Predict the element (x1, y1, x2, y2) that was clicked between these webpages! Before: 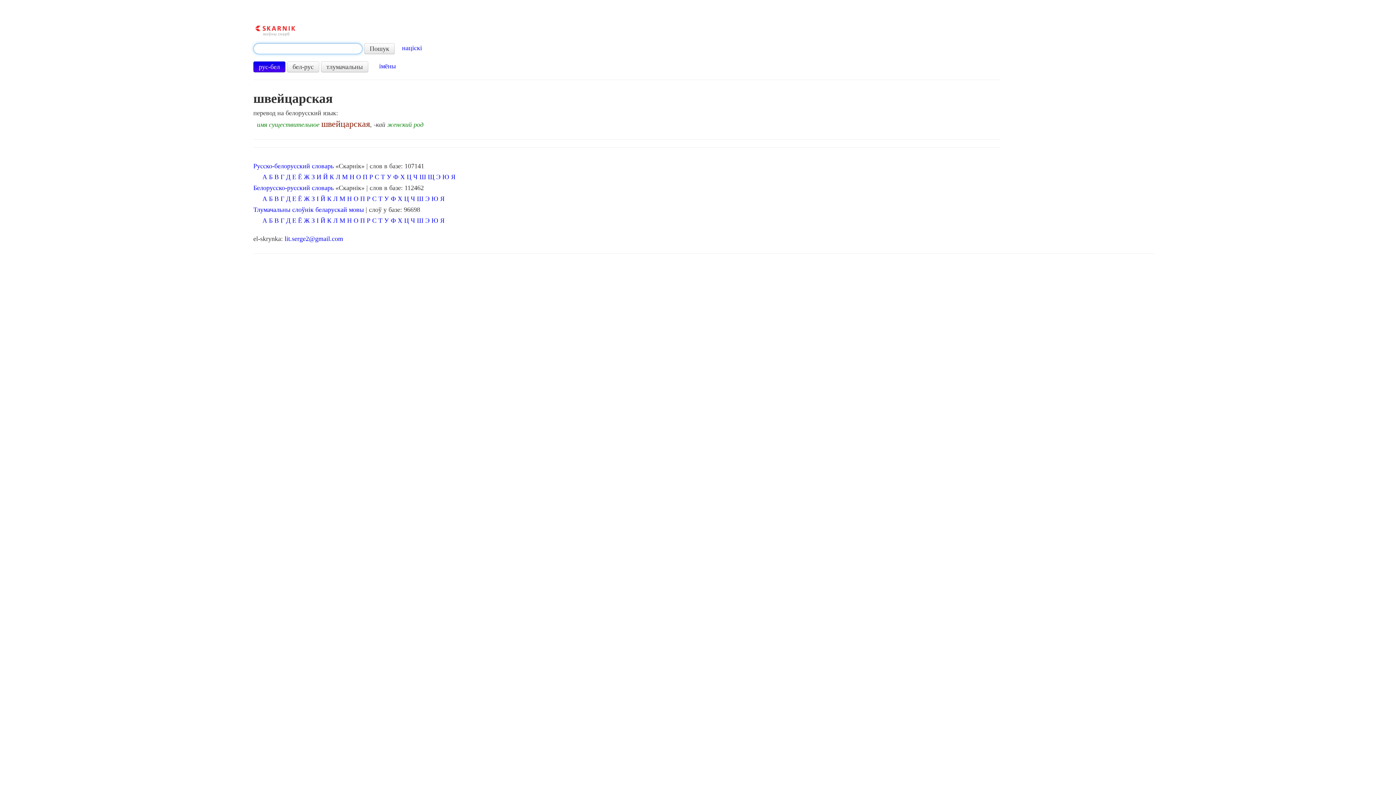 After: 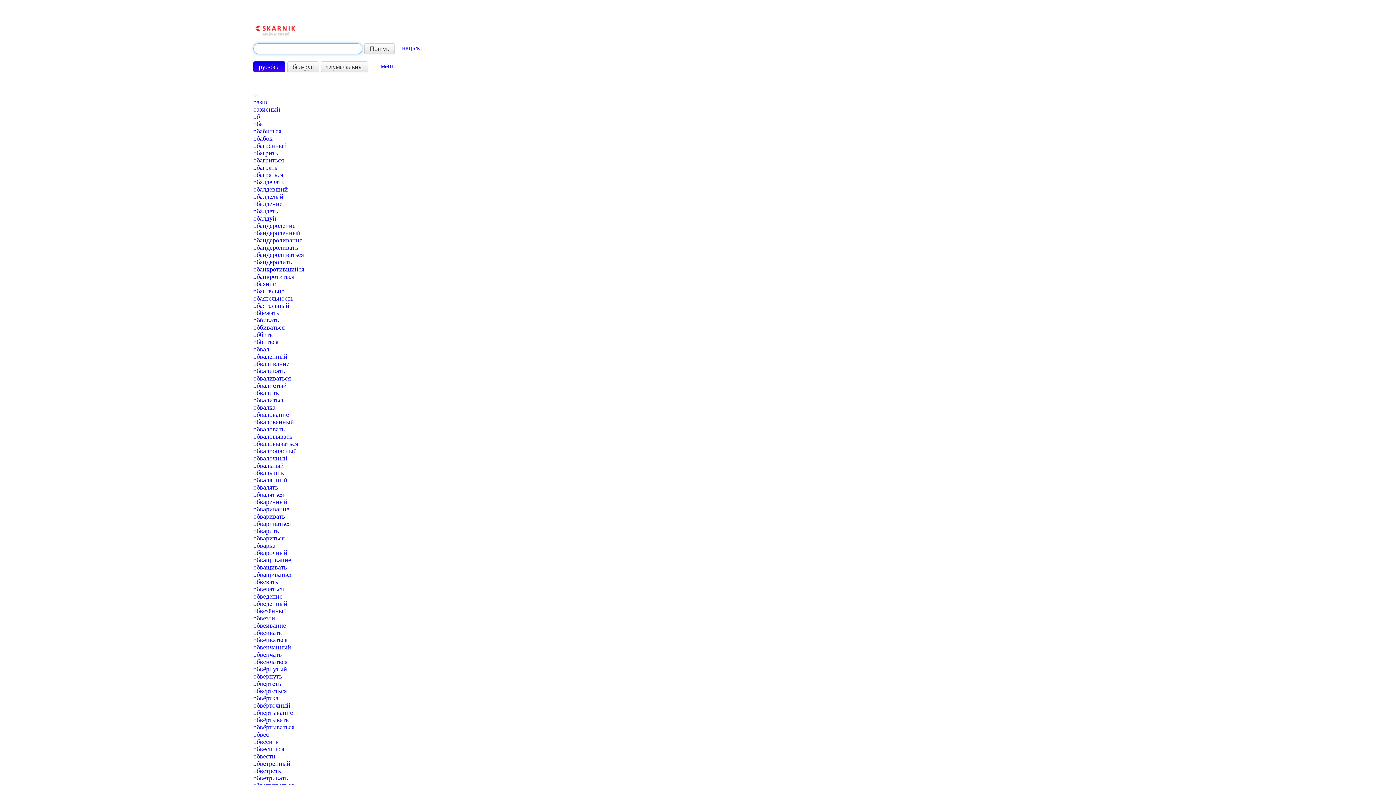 Action: bbox: (356, 173, 361, 180) label: О